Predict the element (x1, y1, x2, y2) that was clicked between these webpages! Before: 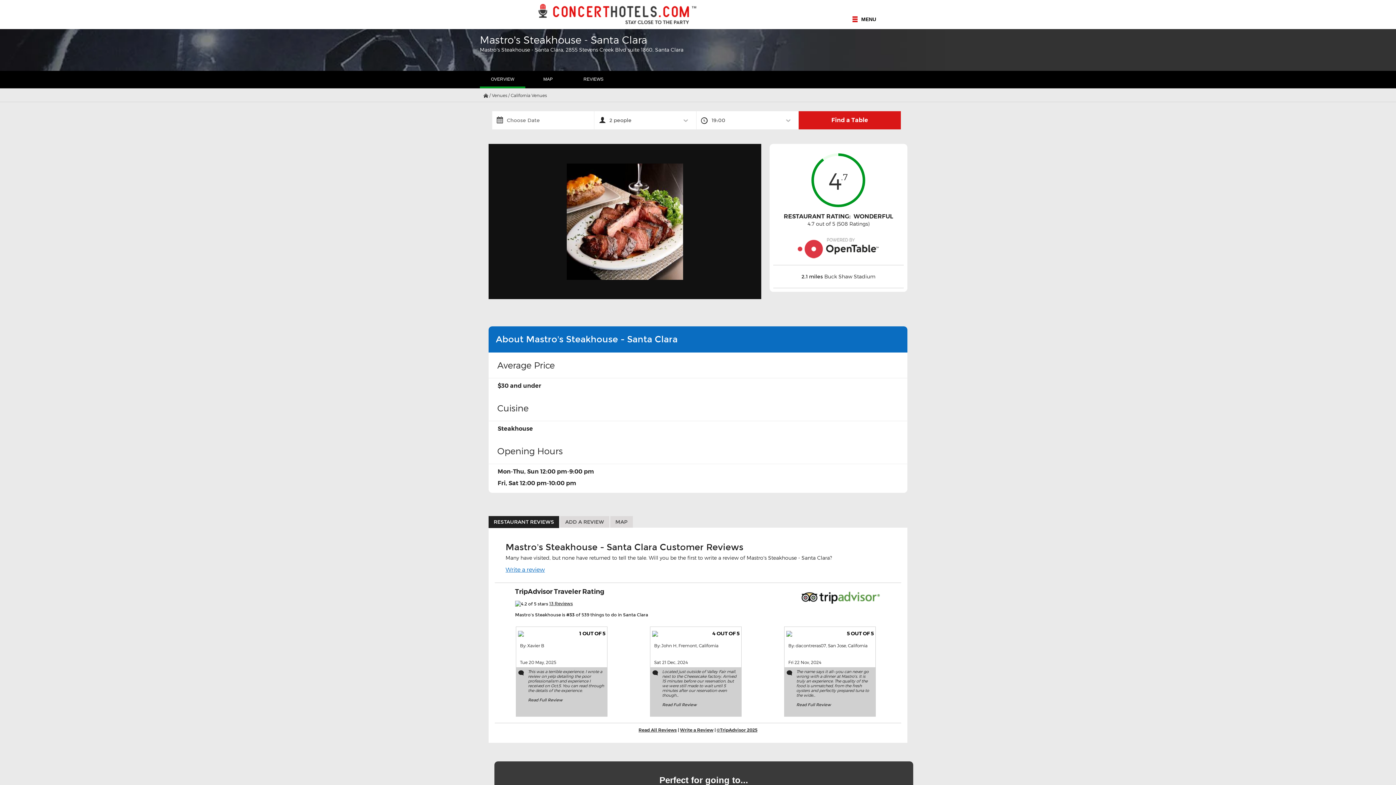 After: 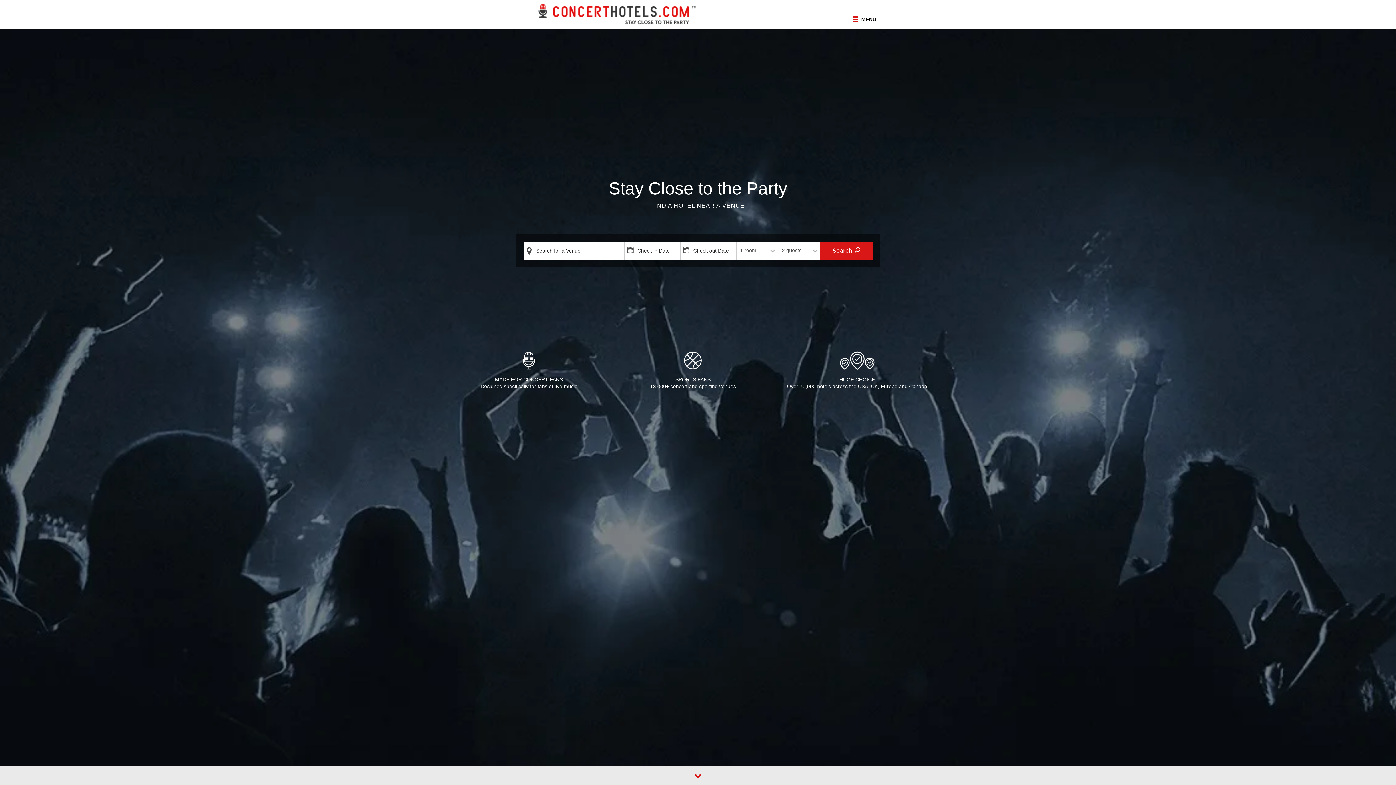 Action: label: | bbox: (480, 92, 488, 97)